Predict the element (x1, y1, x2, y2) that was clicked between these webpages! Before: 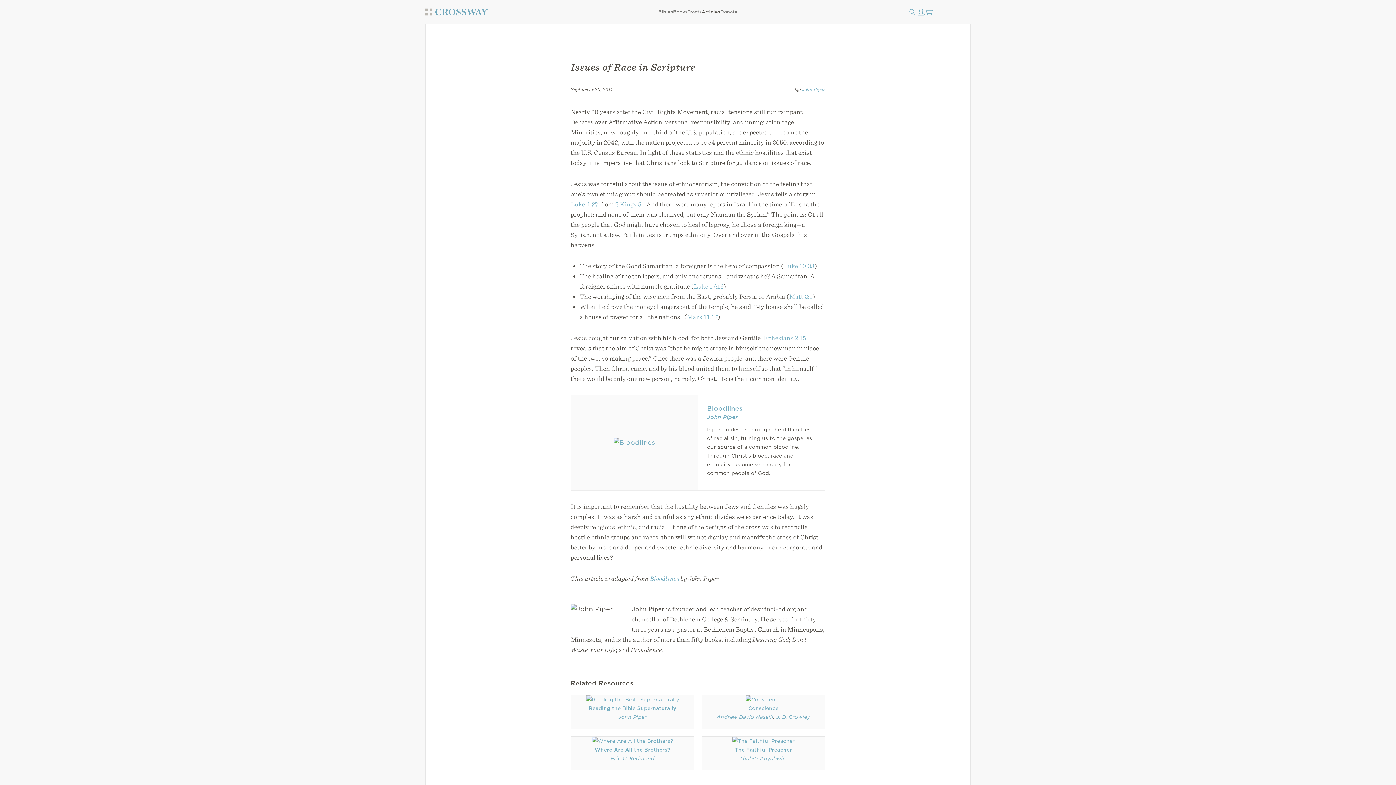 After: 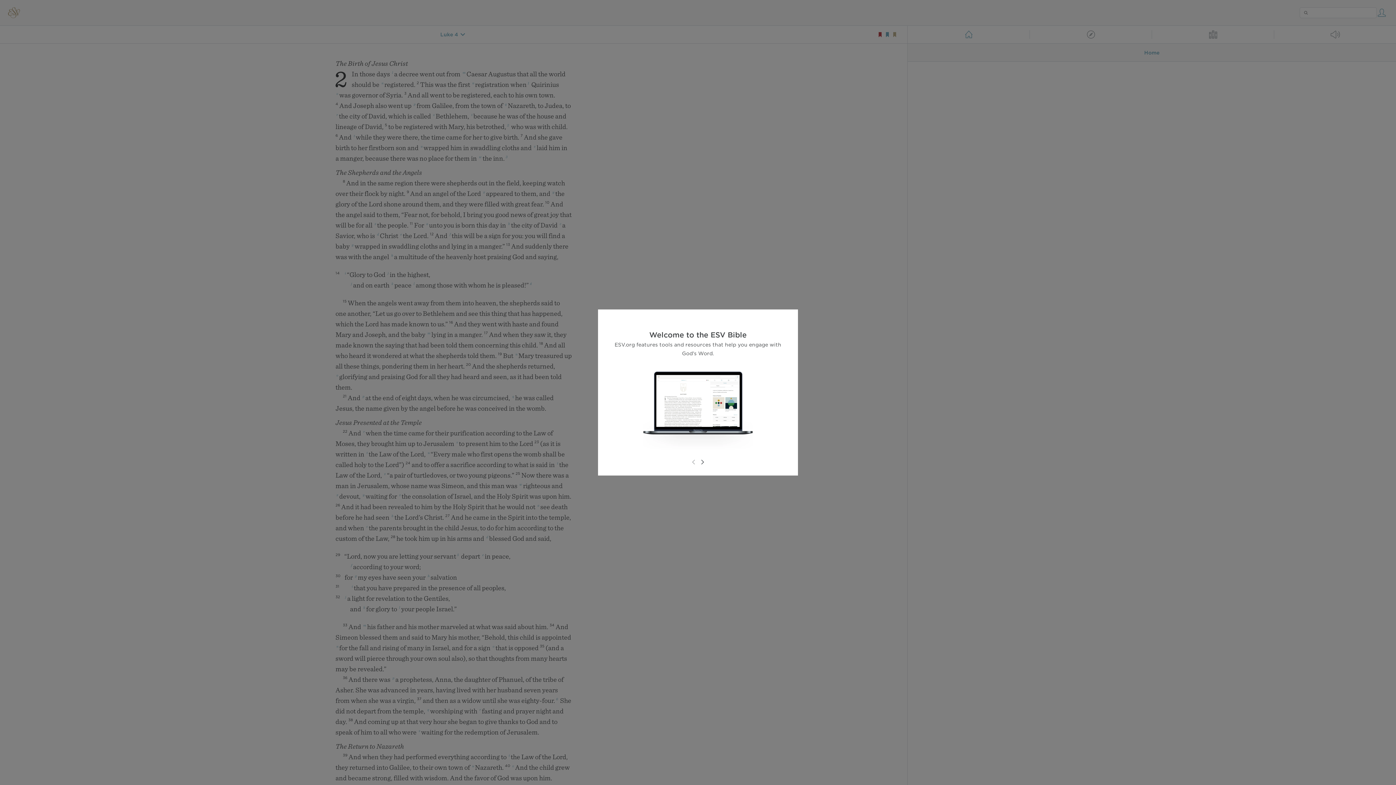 Action: bbox: (570, 200, 598, 208) label: Luke 4:27